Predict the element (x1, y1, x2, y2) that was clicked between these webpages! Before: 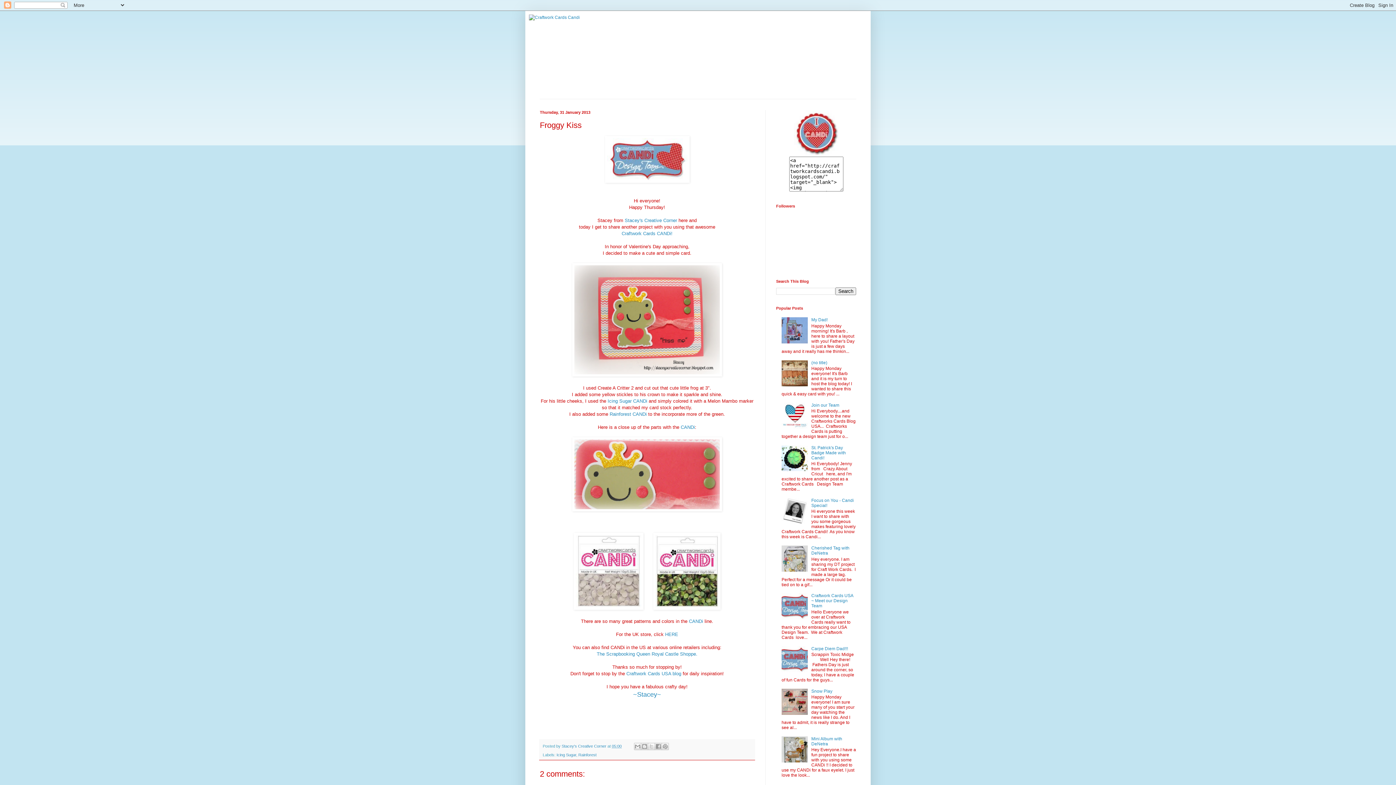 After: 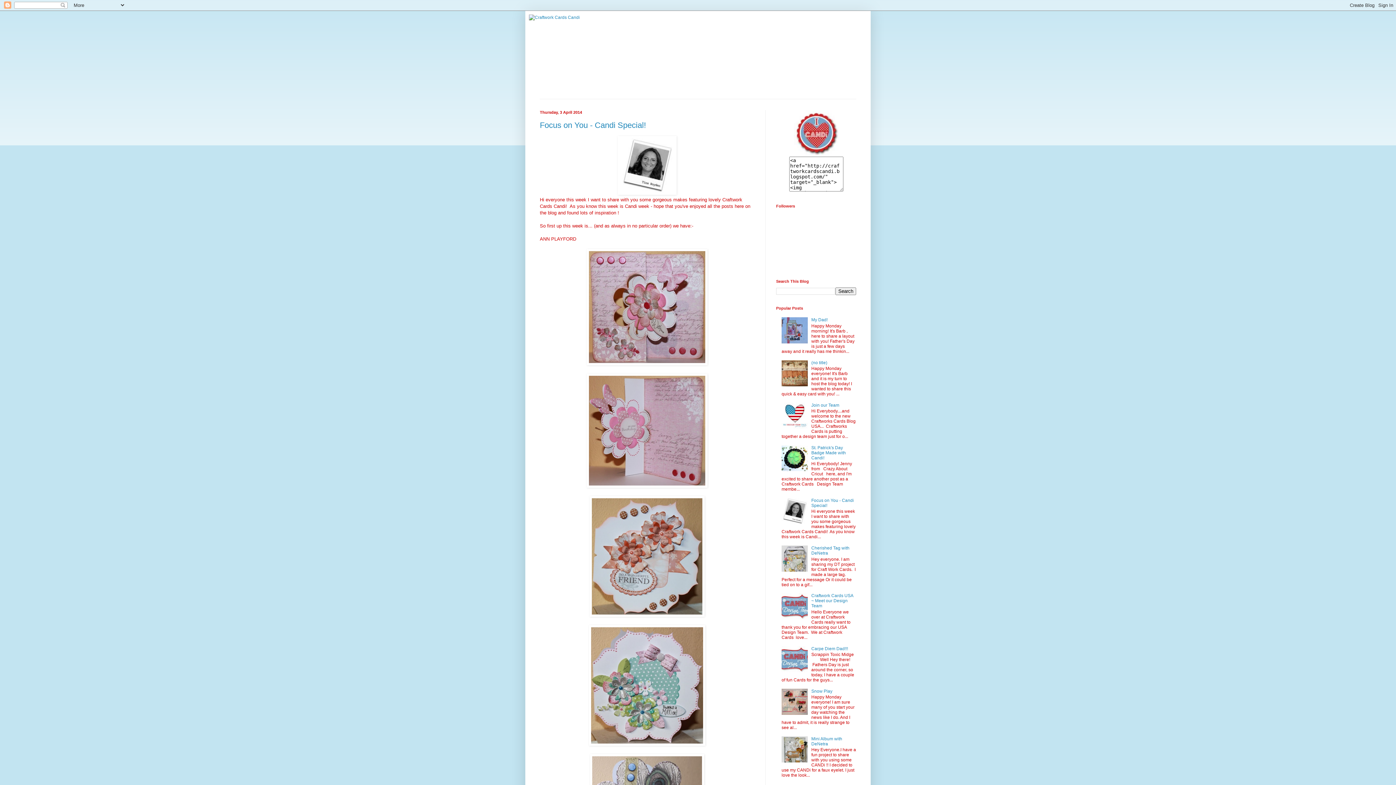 Action: bbox: (626, 671, 681, 676) label: Craftwork Cards USA blog